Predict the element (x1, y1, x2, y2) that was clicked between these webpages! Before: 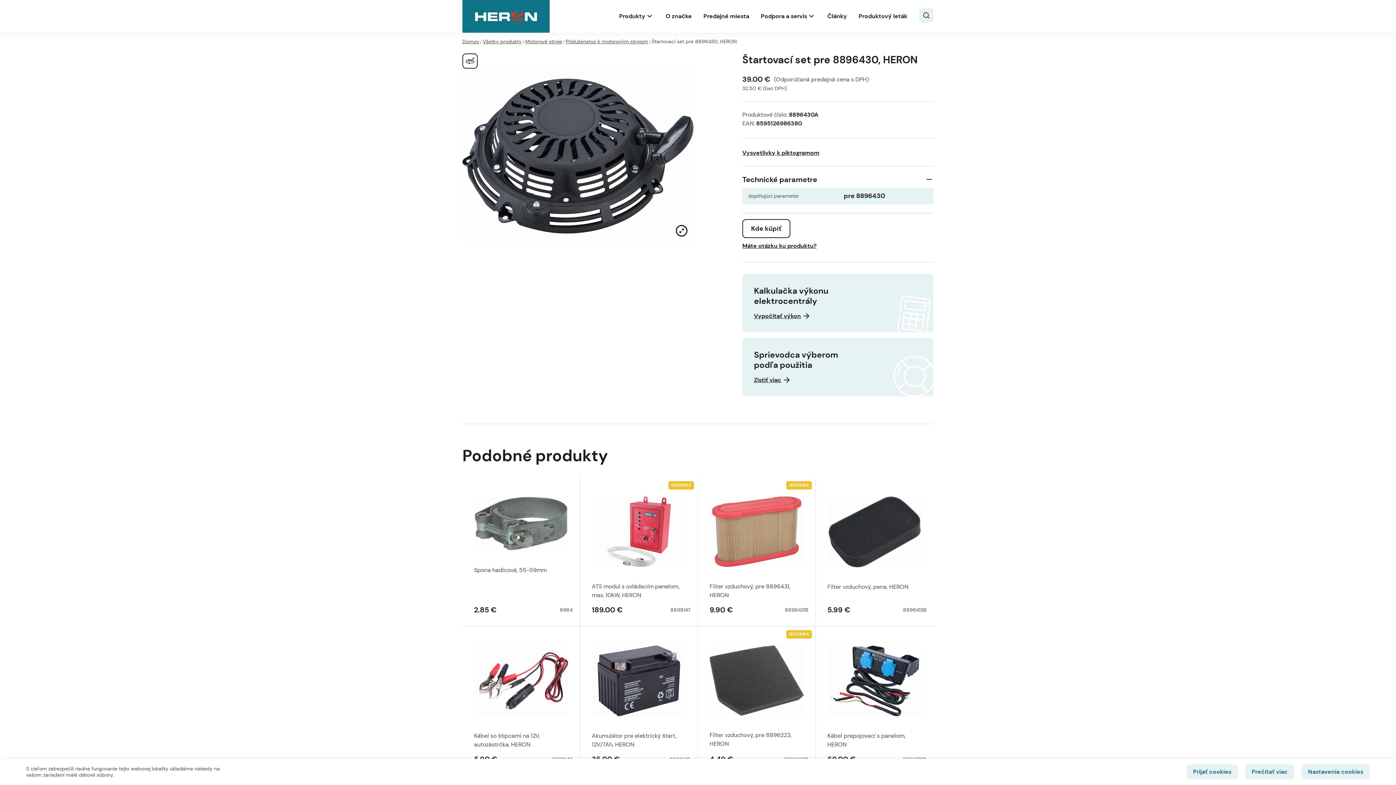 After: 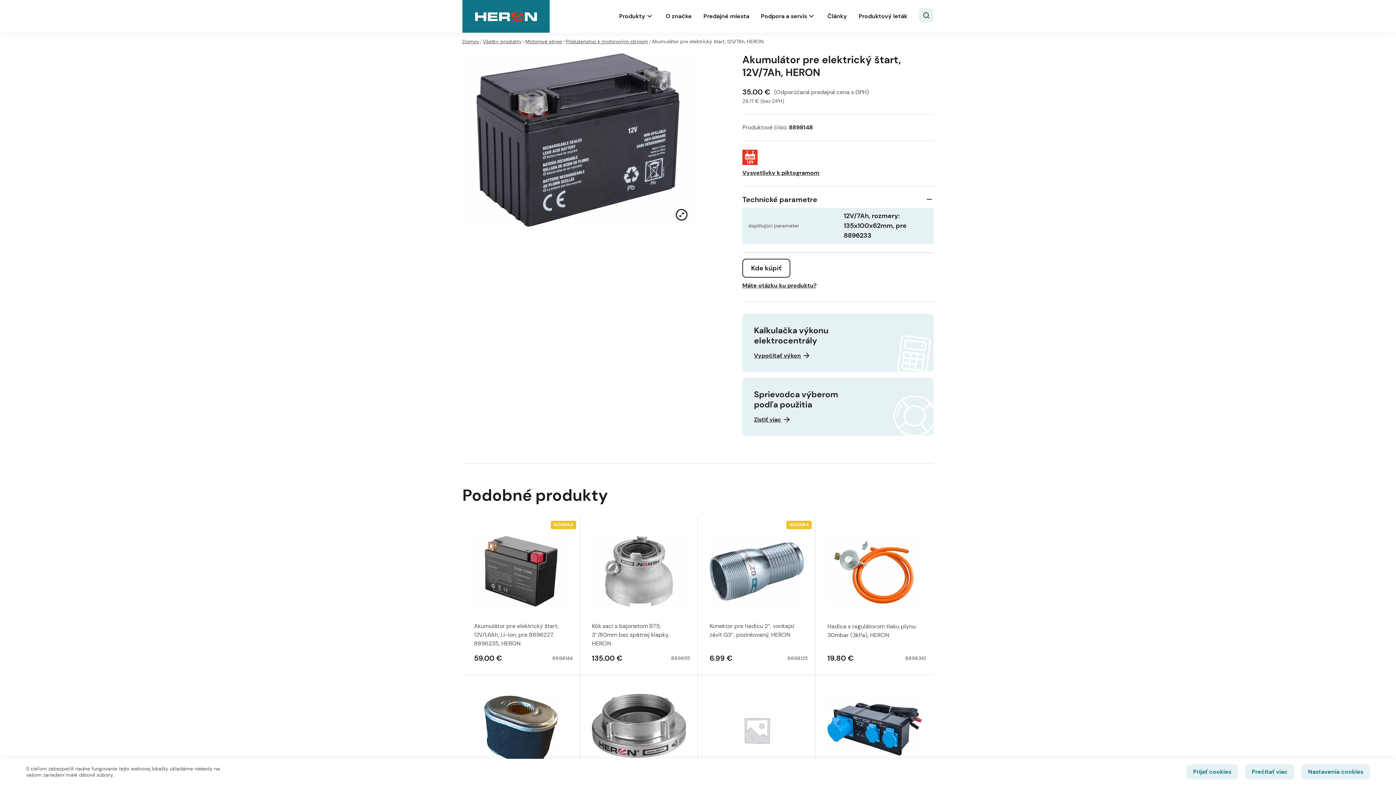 Action: bbox: (592, 645, 686, 716)